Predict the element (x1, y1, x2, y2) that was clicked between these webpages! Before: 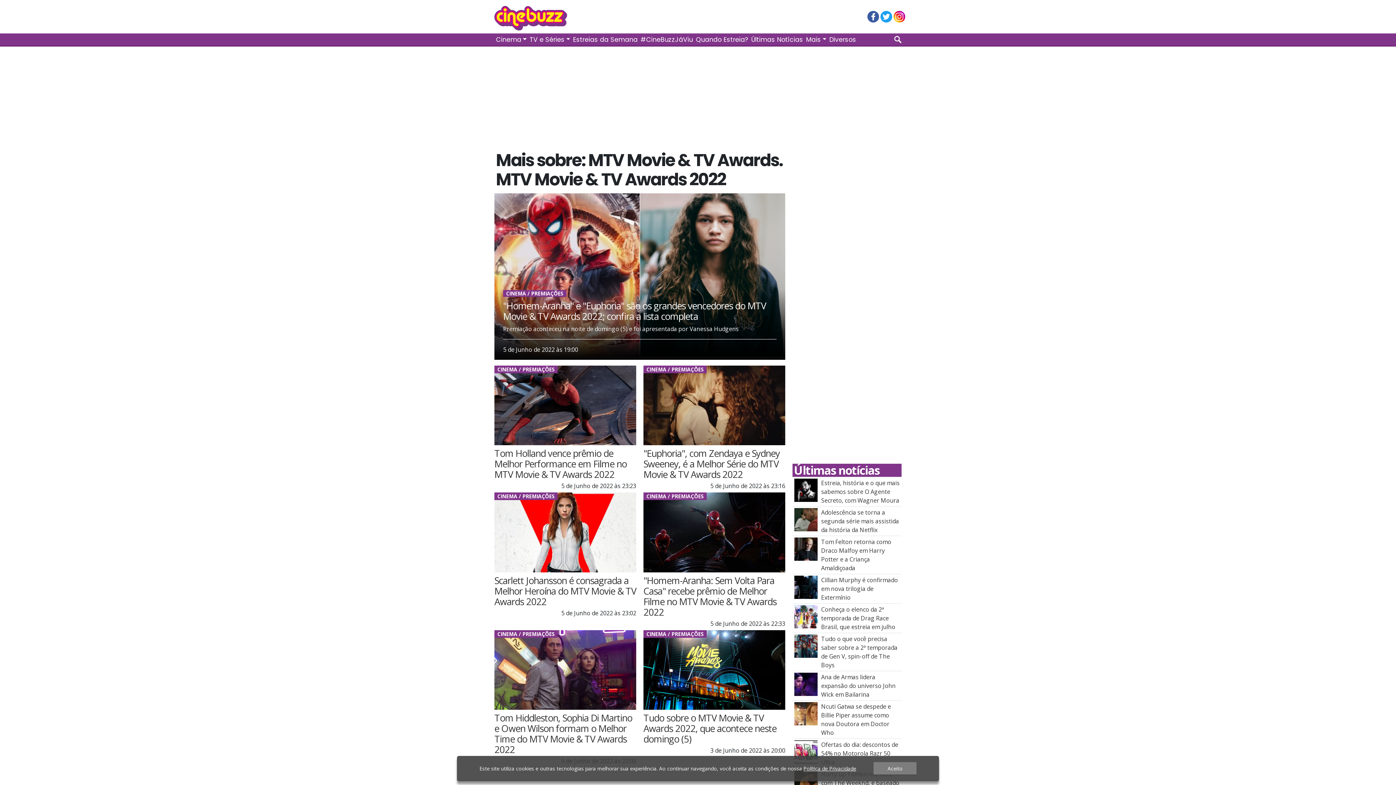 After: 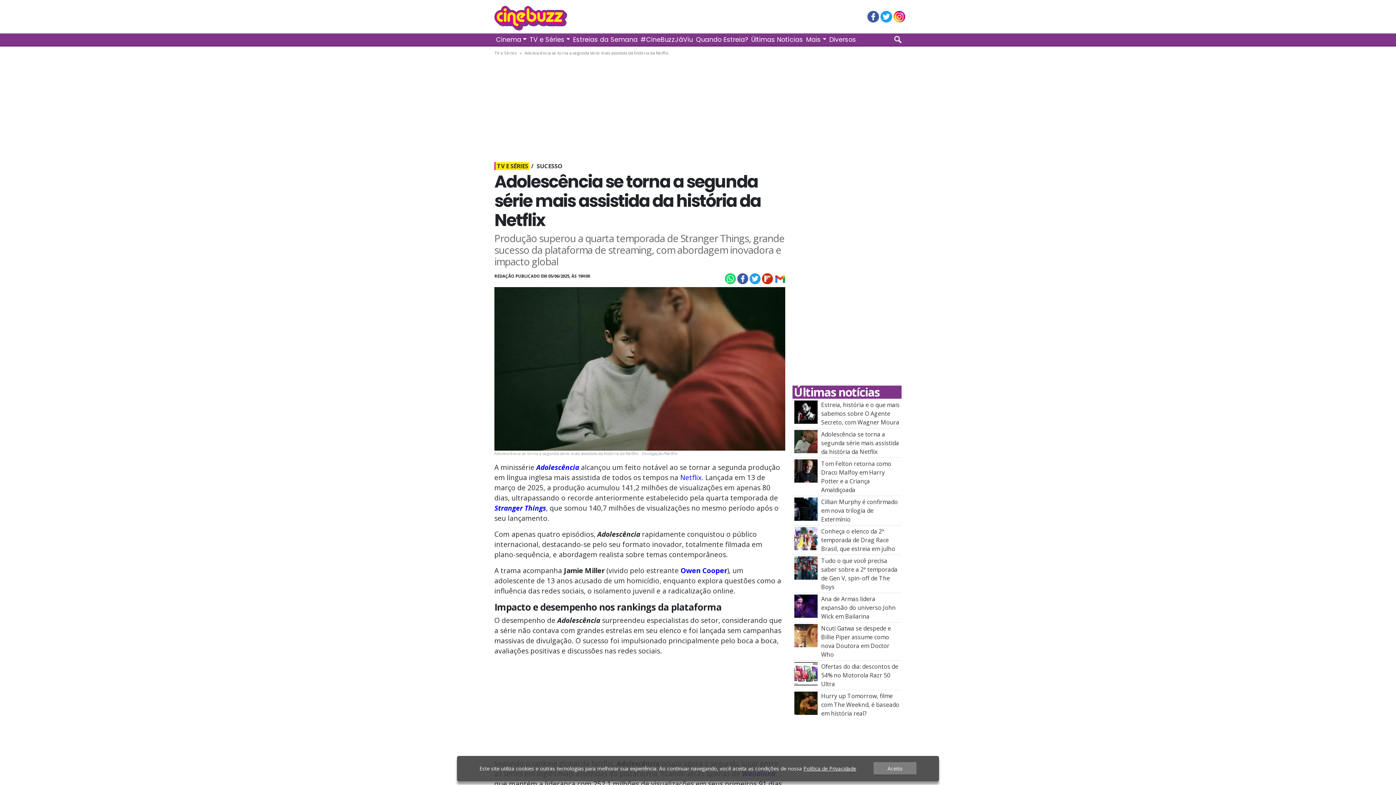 Action: label: Adolescência se torna a segunda série mais assistida da história da Netflix bbox: (821, 508, 899, 534)